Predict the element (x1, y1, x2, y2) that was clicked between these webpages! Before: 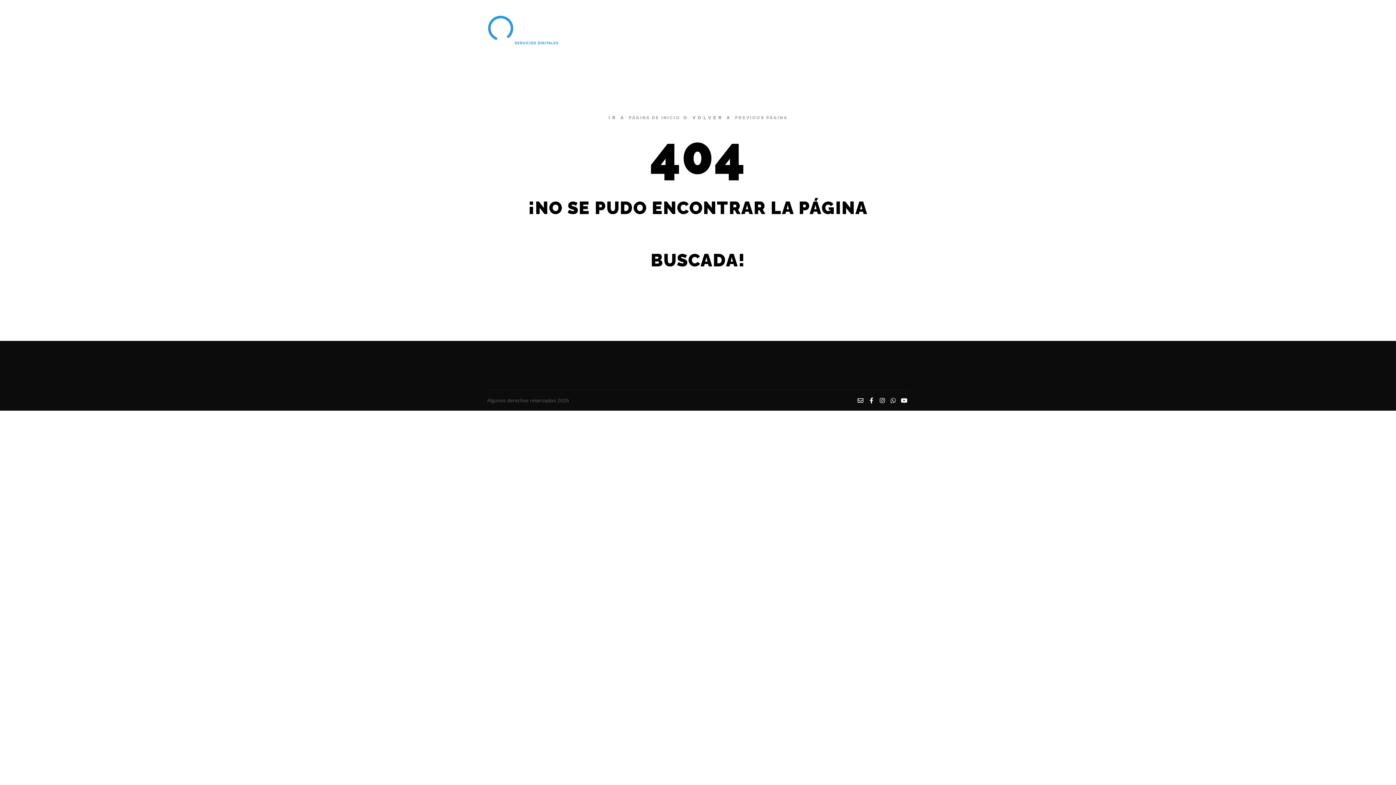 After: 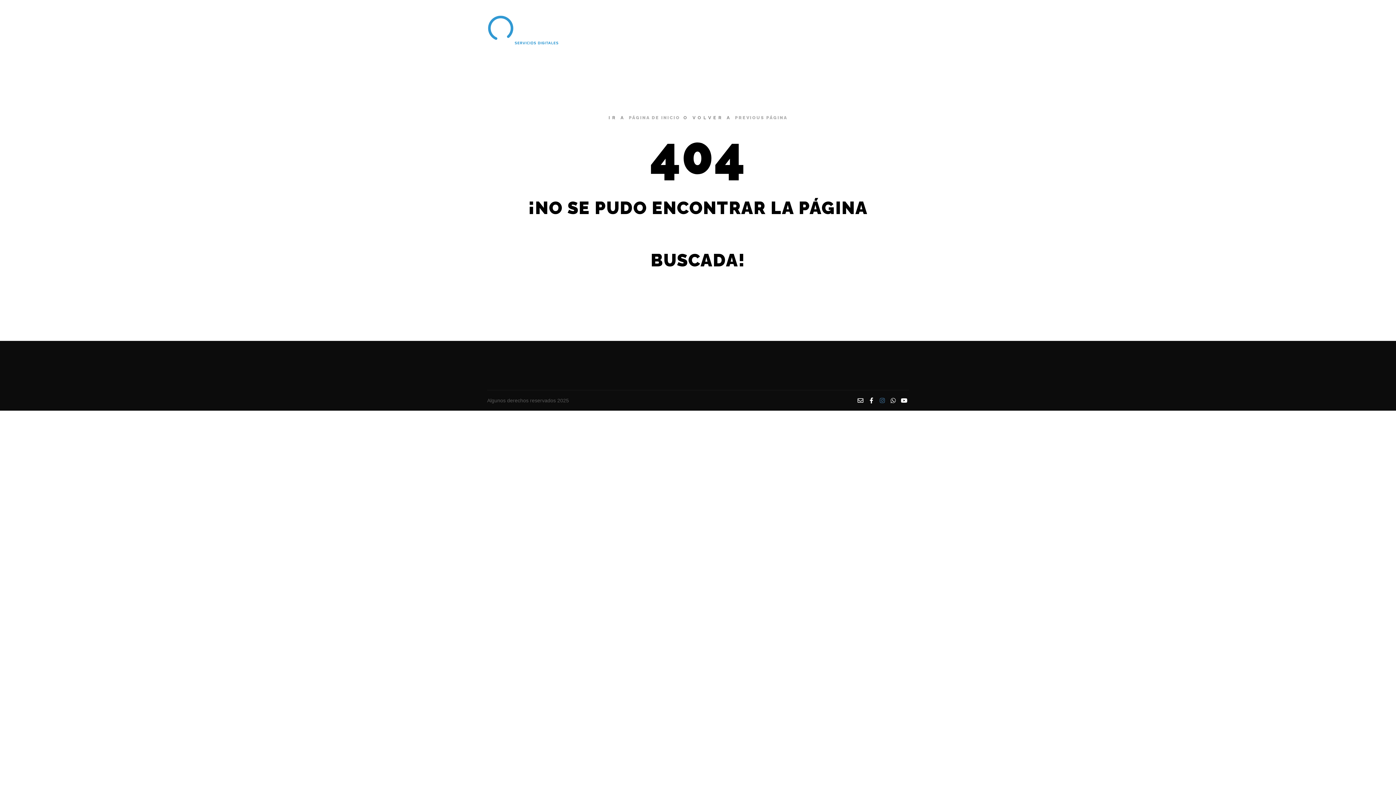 Action: bbox: (877, 396, 887, 405)